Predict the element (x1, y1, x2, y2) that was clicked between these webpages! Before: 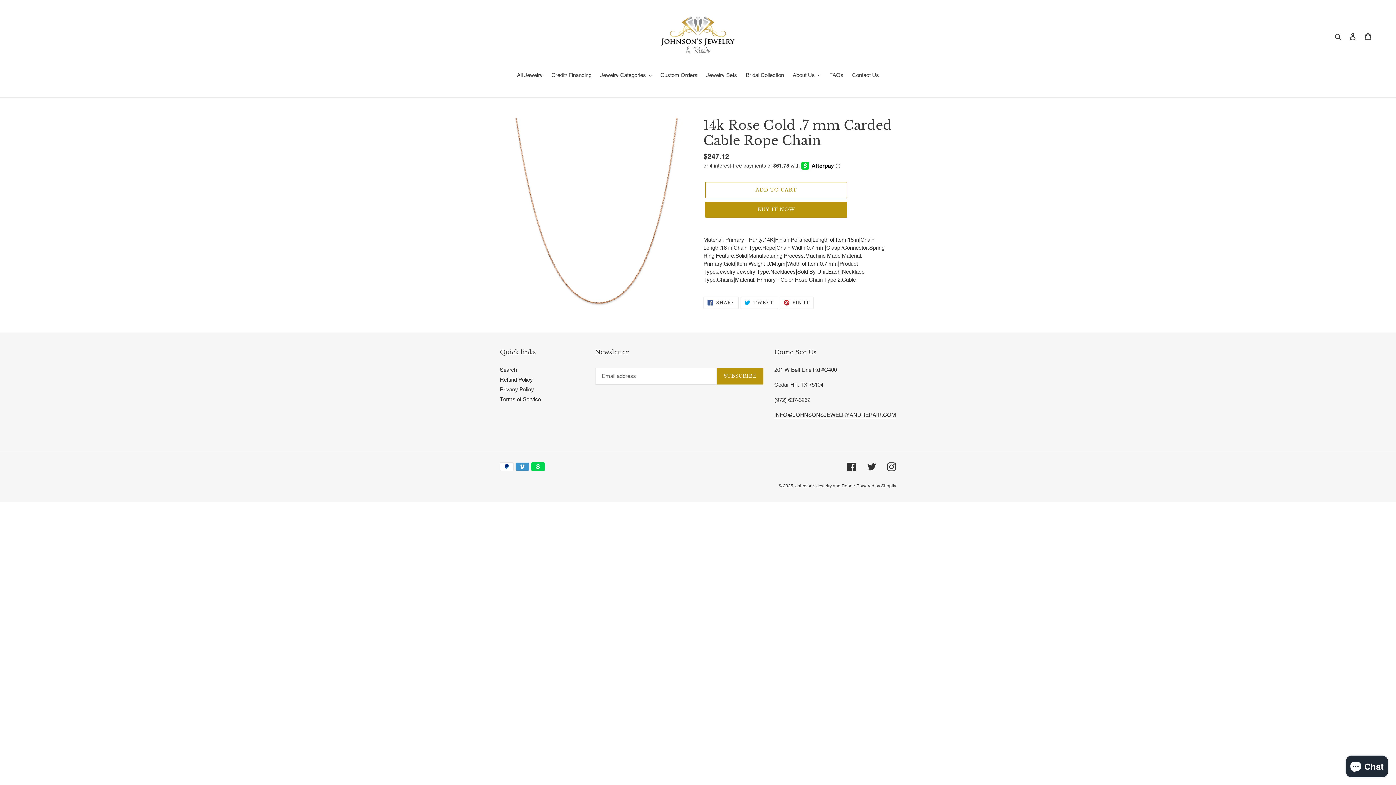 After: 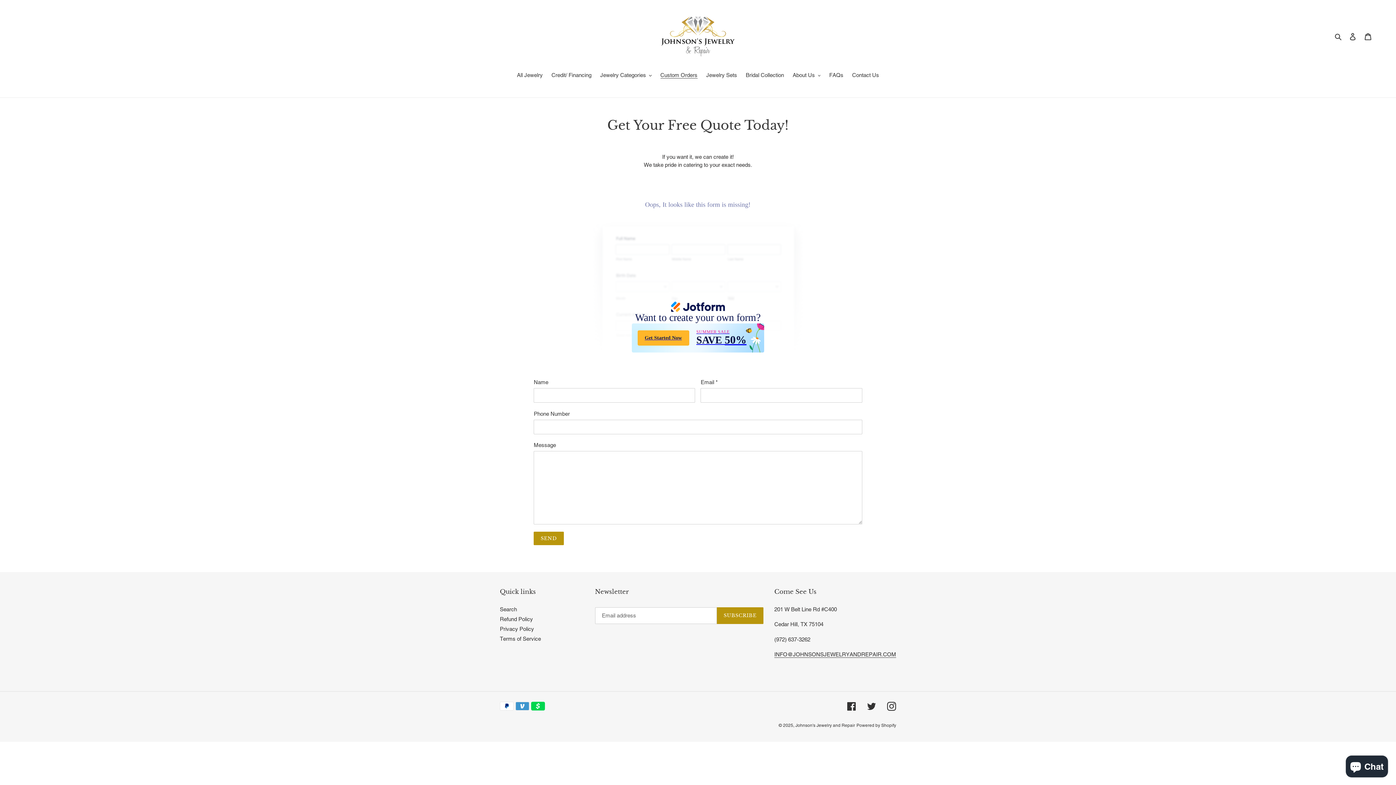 Action: bbox: (656, 71, 701, 80) label: Custom Orders